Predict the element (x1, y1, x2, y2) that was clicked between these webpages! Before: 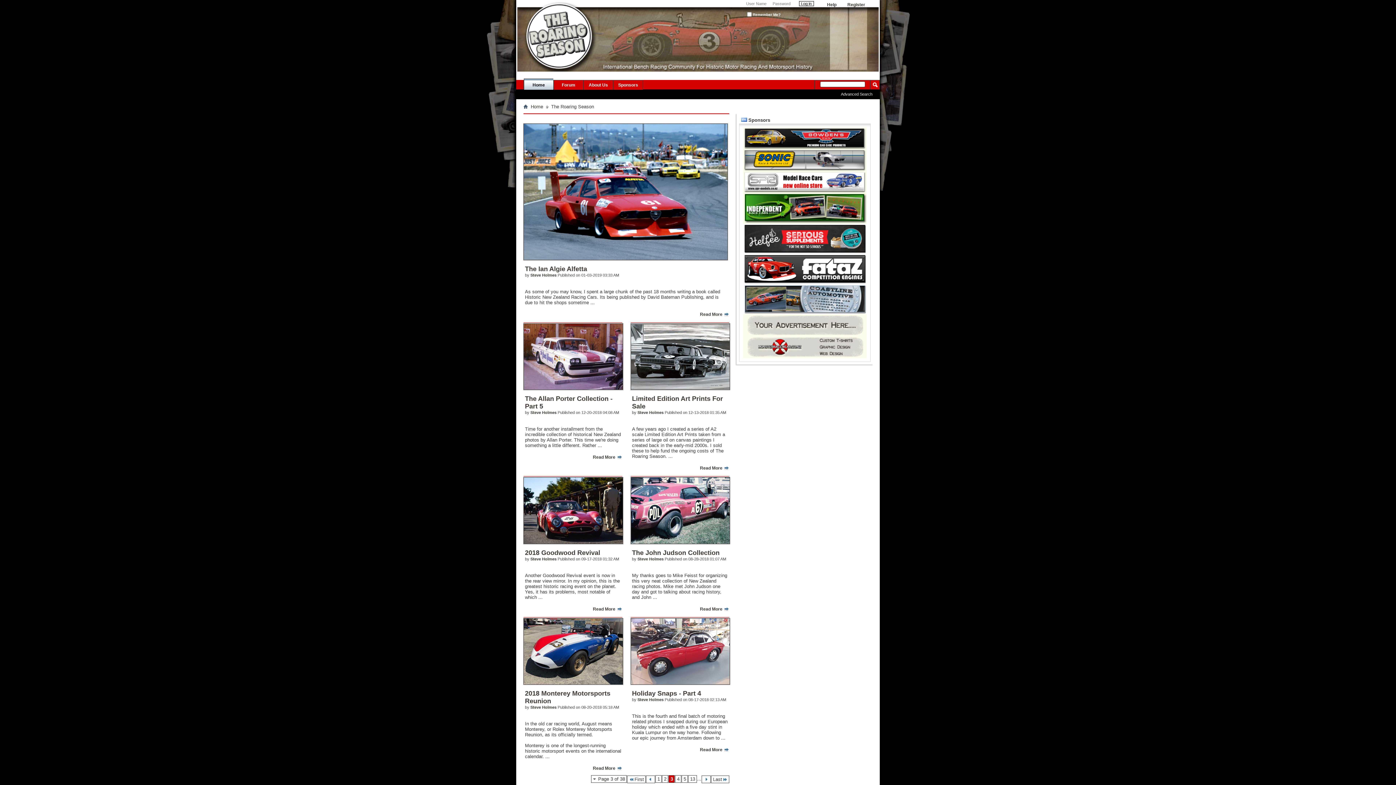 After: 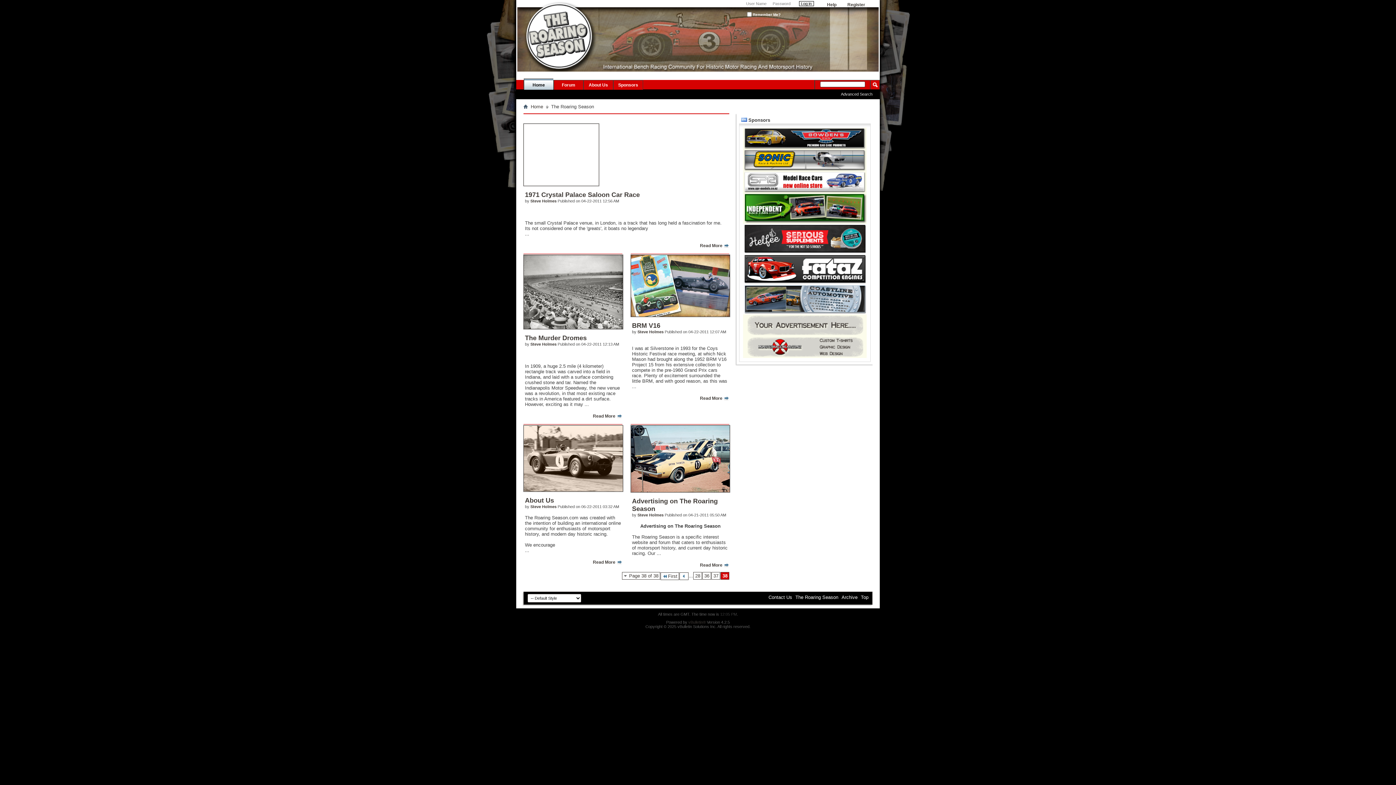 Action: label: Last bbox: (711, 776, 729, 783)